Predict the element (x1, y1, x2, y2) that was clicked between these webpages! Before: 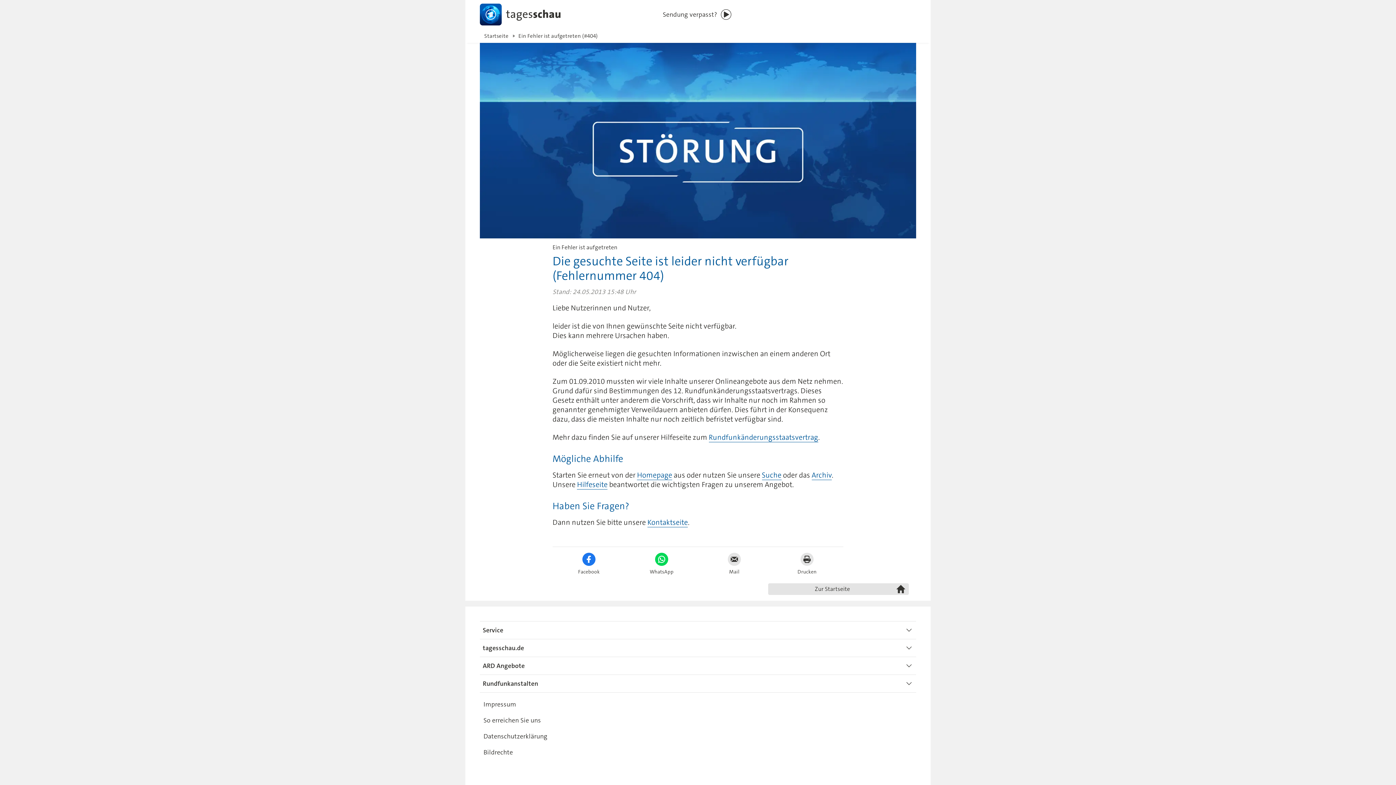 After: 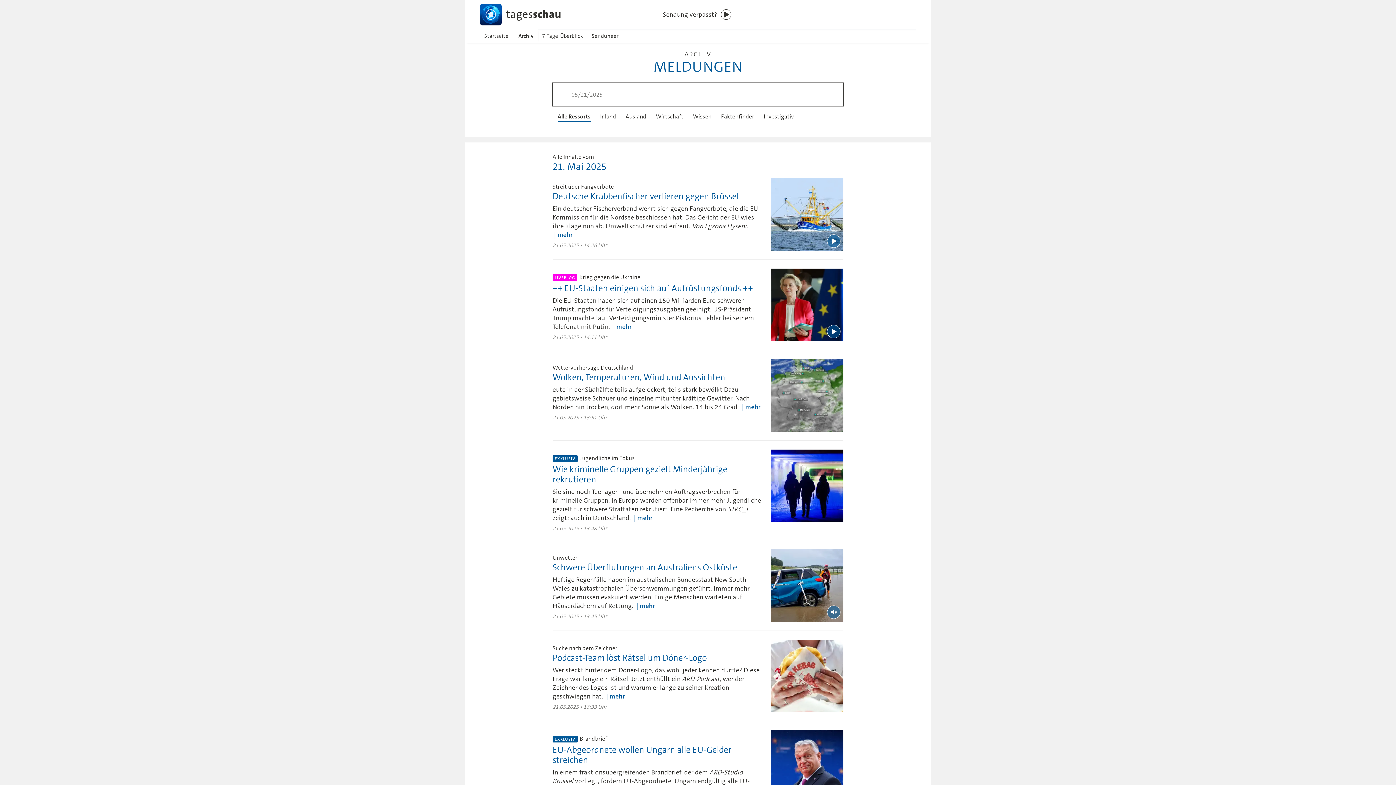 Action: label: Archiv bbox: (811, 470, 831, 480)